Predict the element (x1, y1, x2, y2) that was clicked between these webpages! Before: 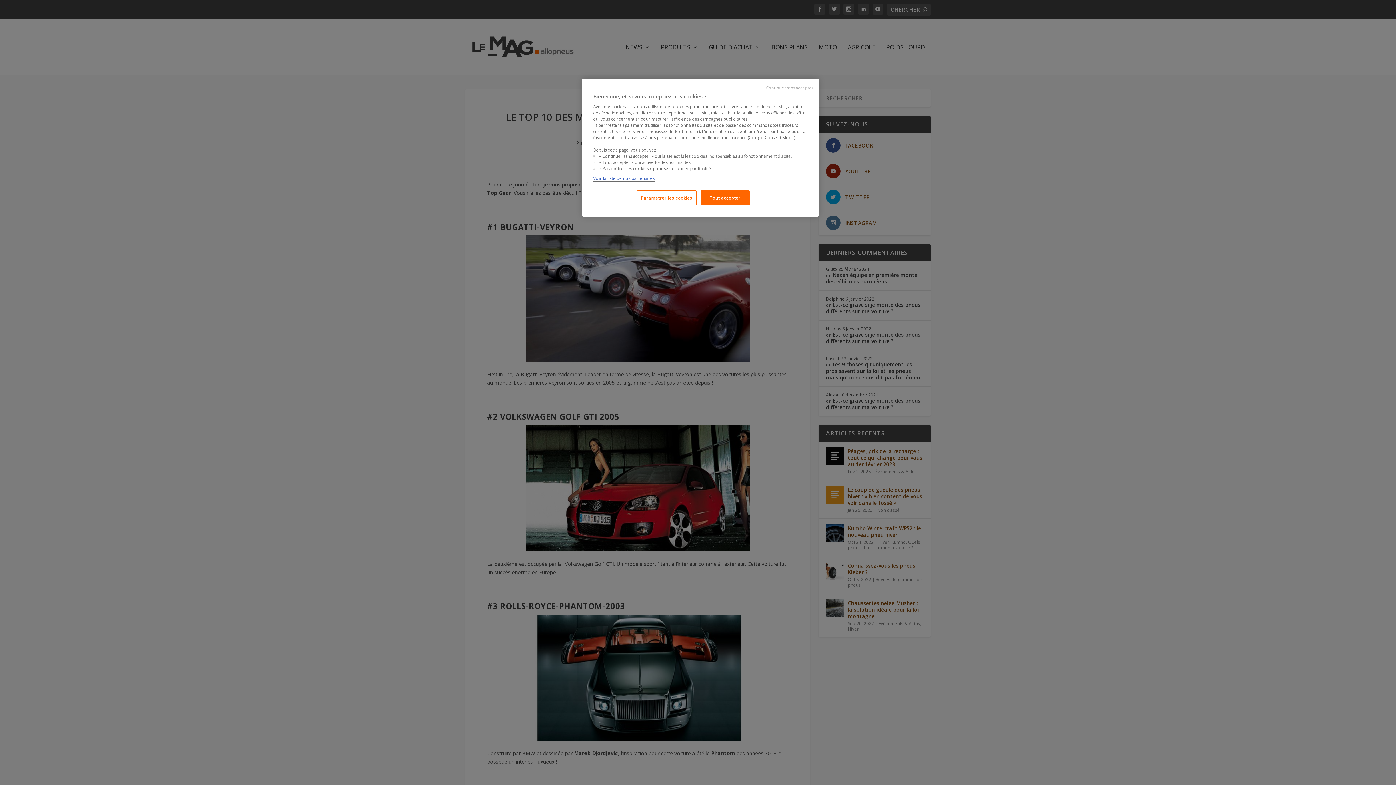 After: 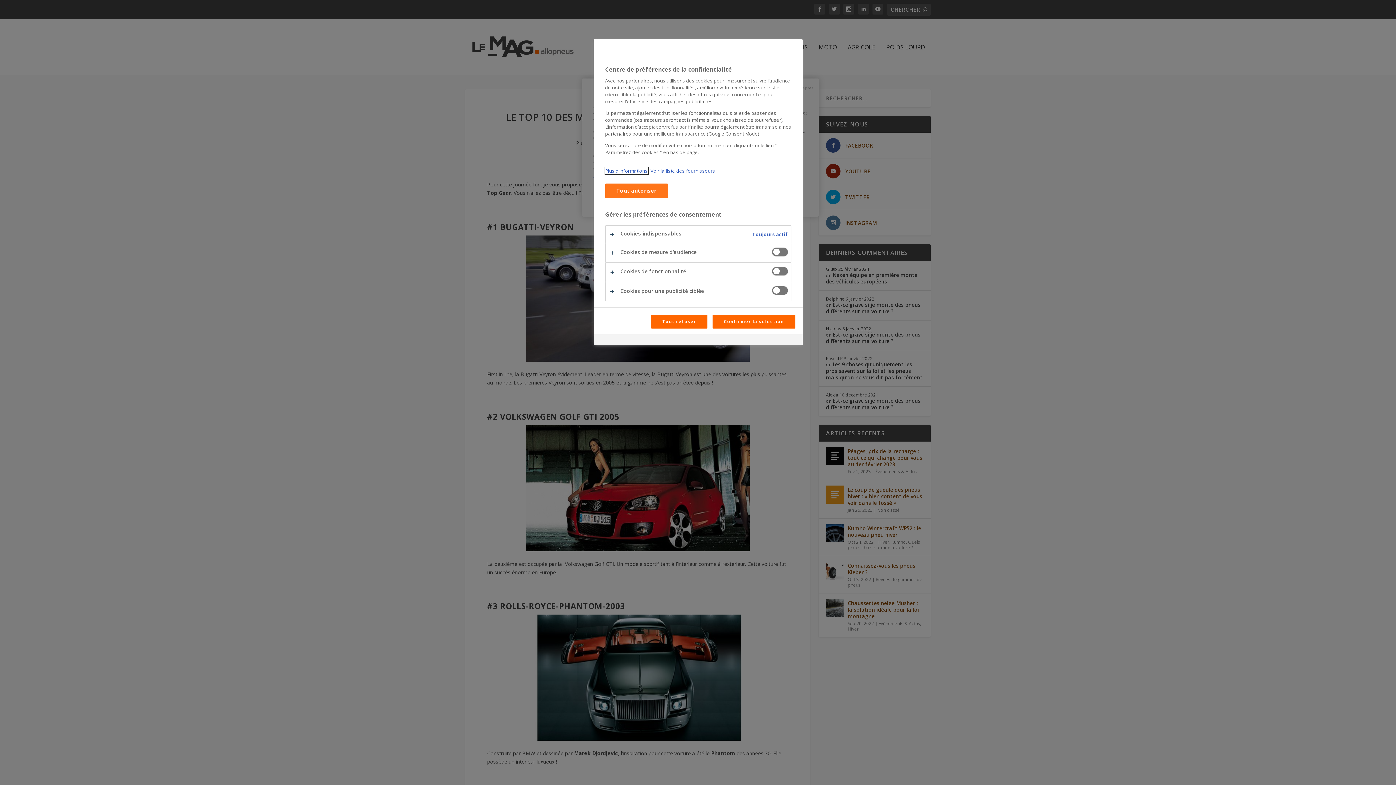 Action: bbox: (637, 190, 696, 205) label: Parametrer les cookies